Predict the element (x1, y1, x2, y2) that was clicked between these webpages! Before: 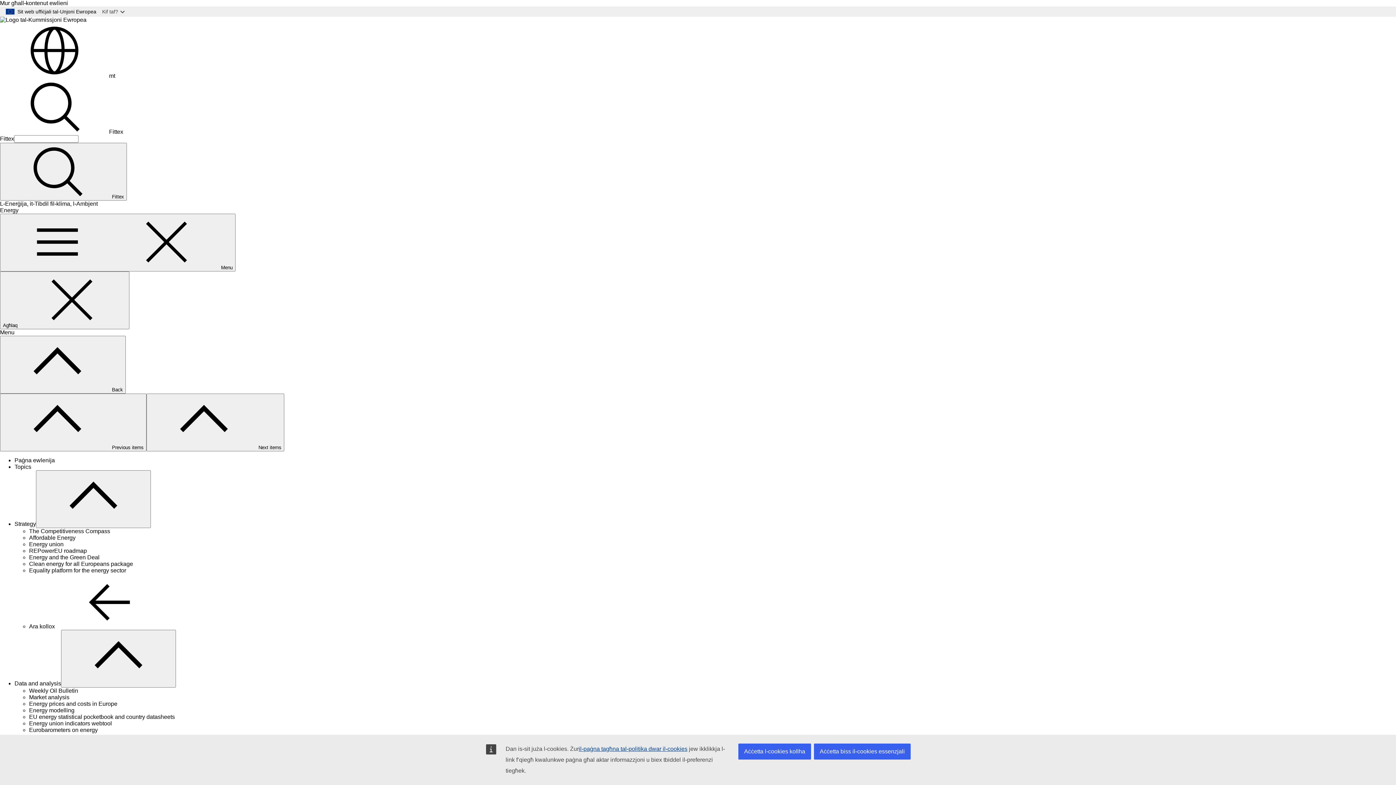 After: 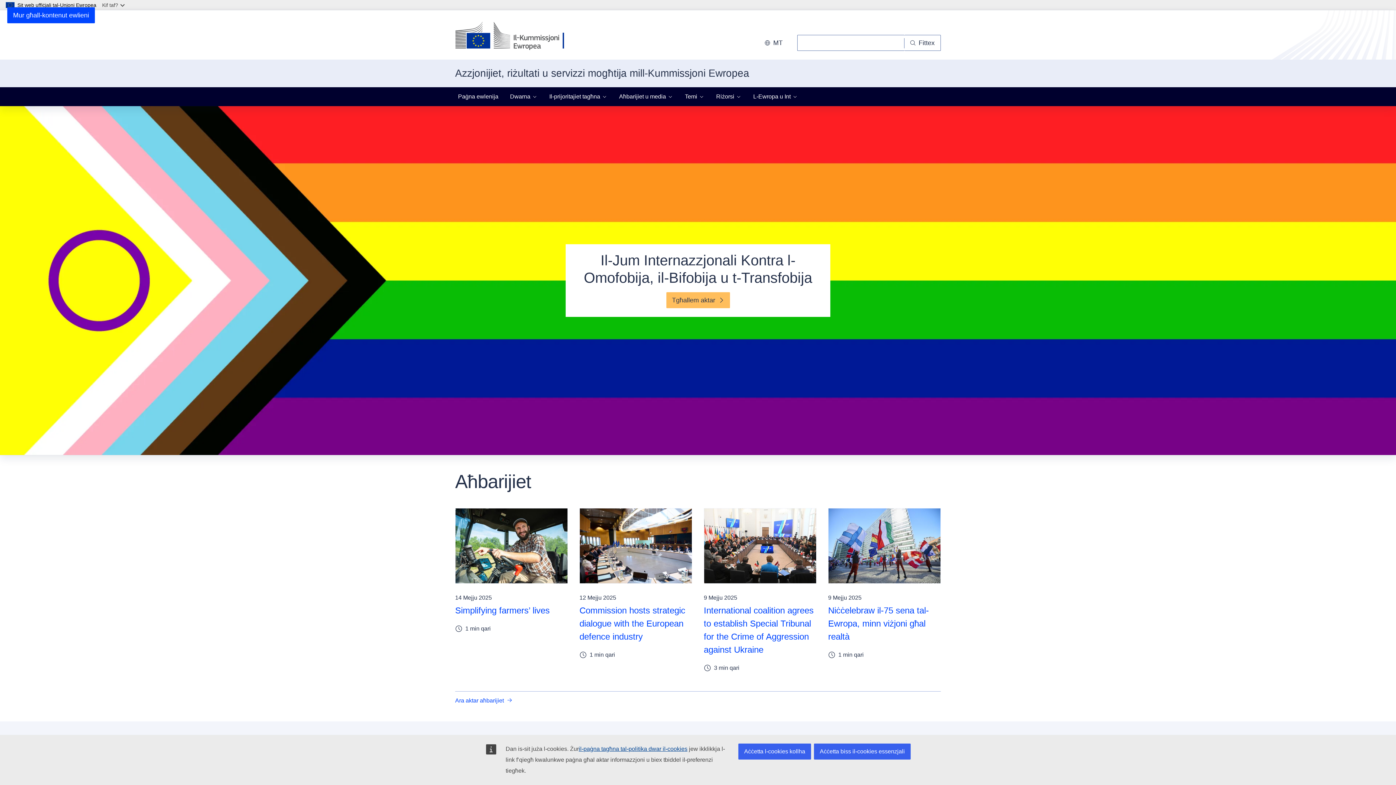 Action: bbox: (0, 16, 86, 22) label: Paġna ewlenija - Il-Kummissjoni Ewropea